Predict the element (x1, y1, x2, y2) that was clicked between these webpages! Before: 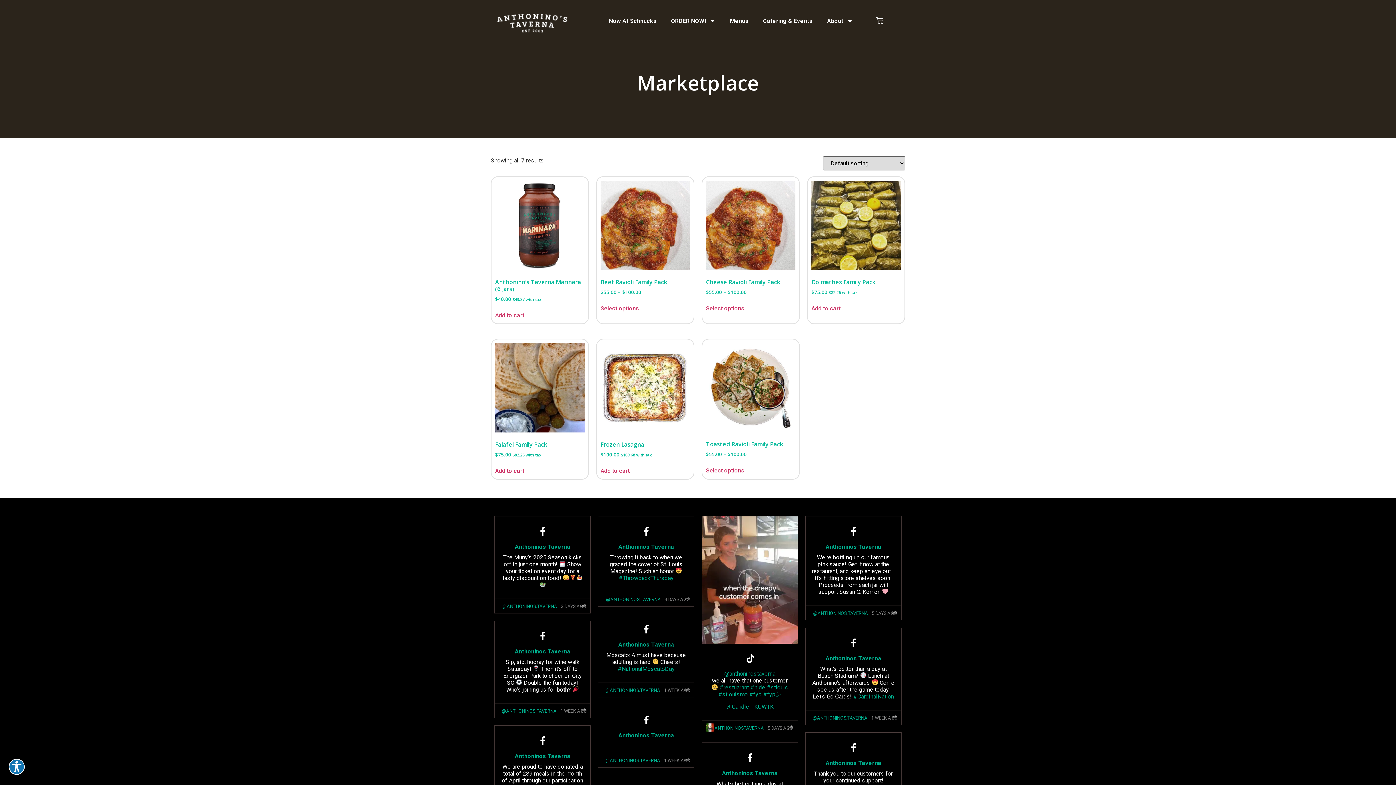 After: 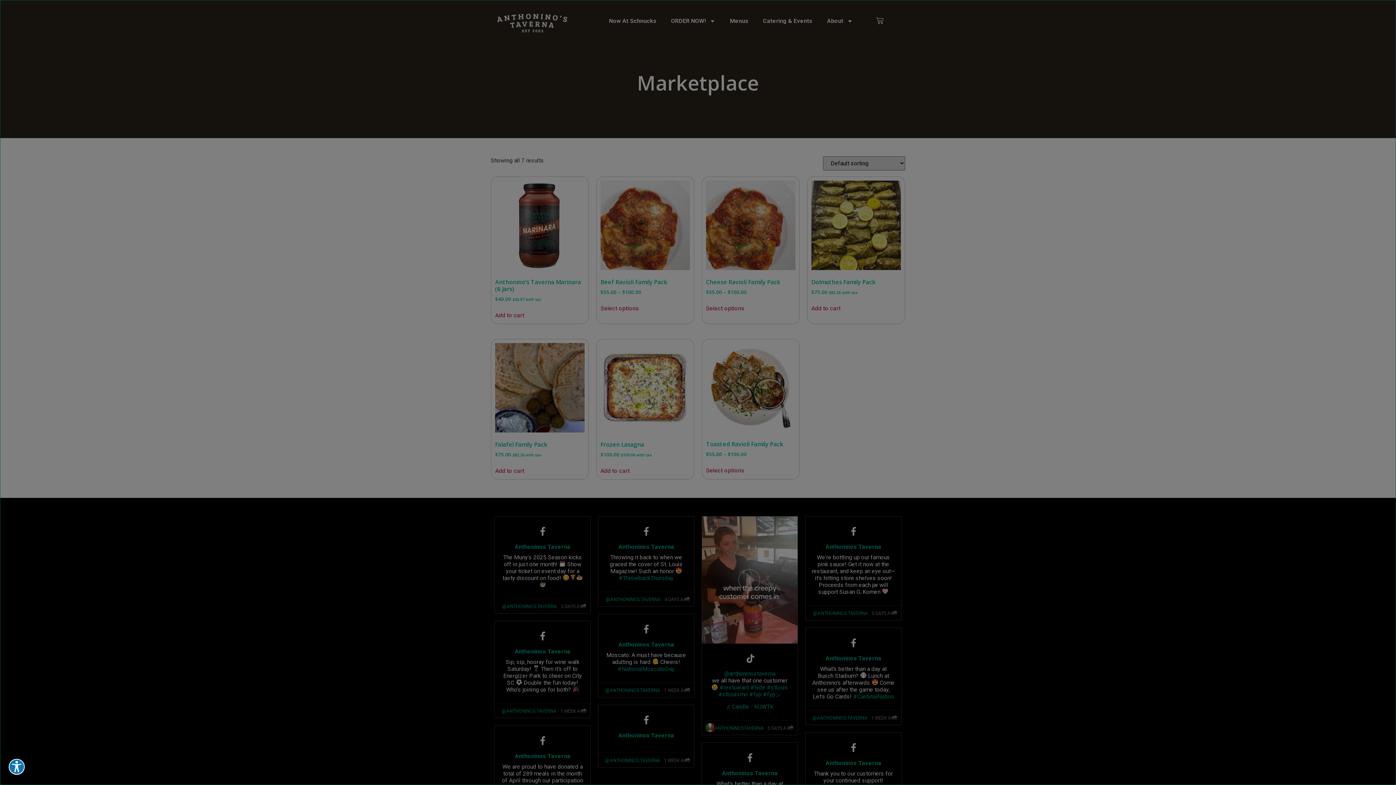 Action: bbox: (812, 622, 894, 634) label: Facebook icon